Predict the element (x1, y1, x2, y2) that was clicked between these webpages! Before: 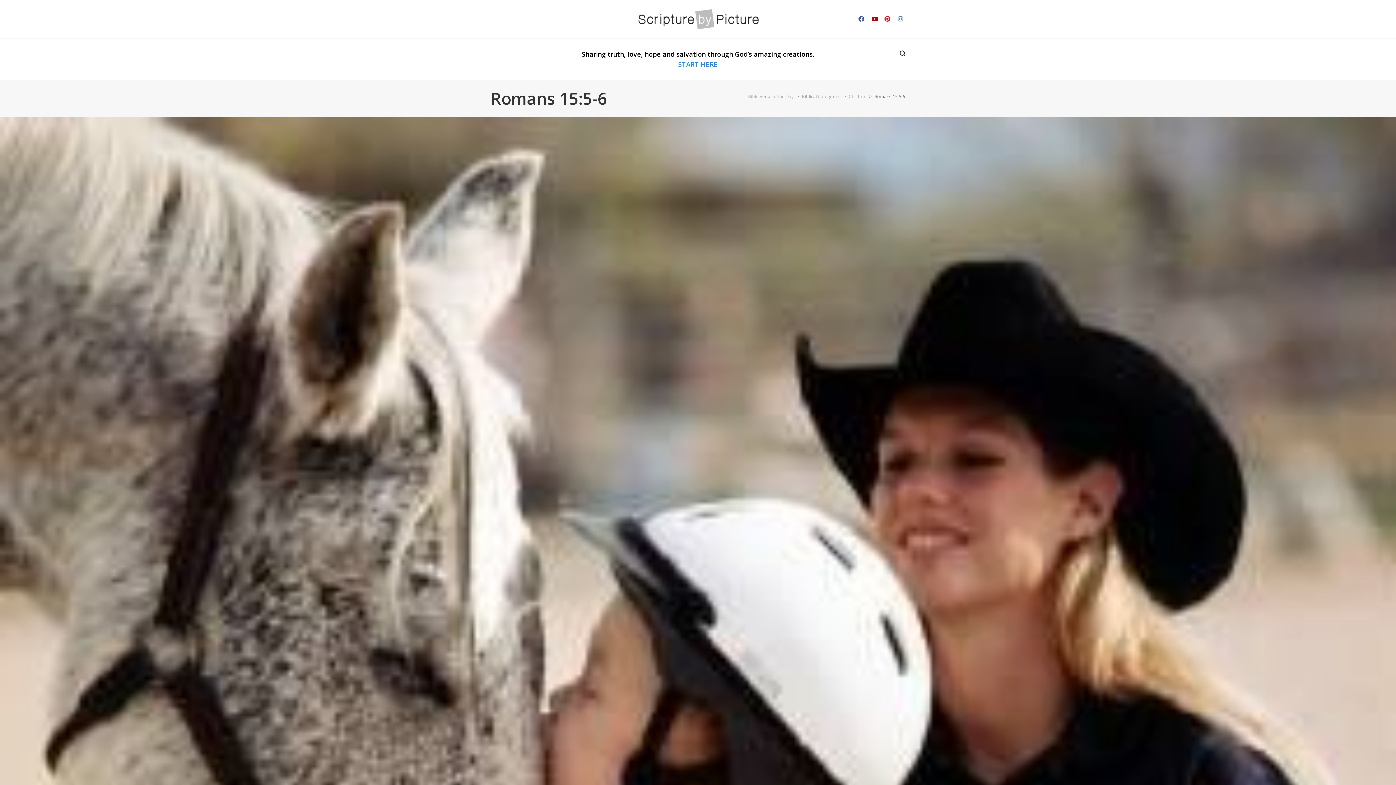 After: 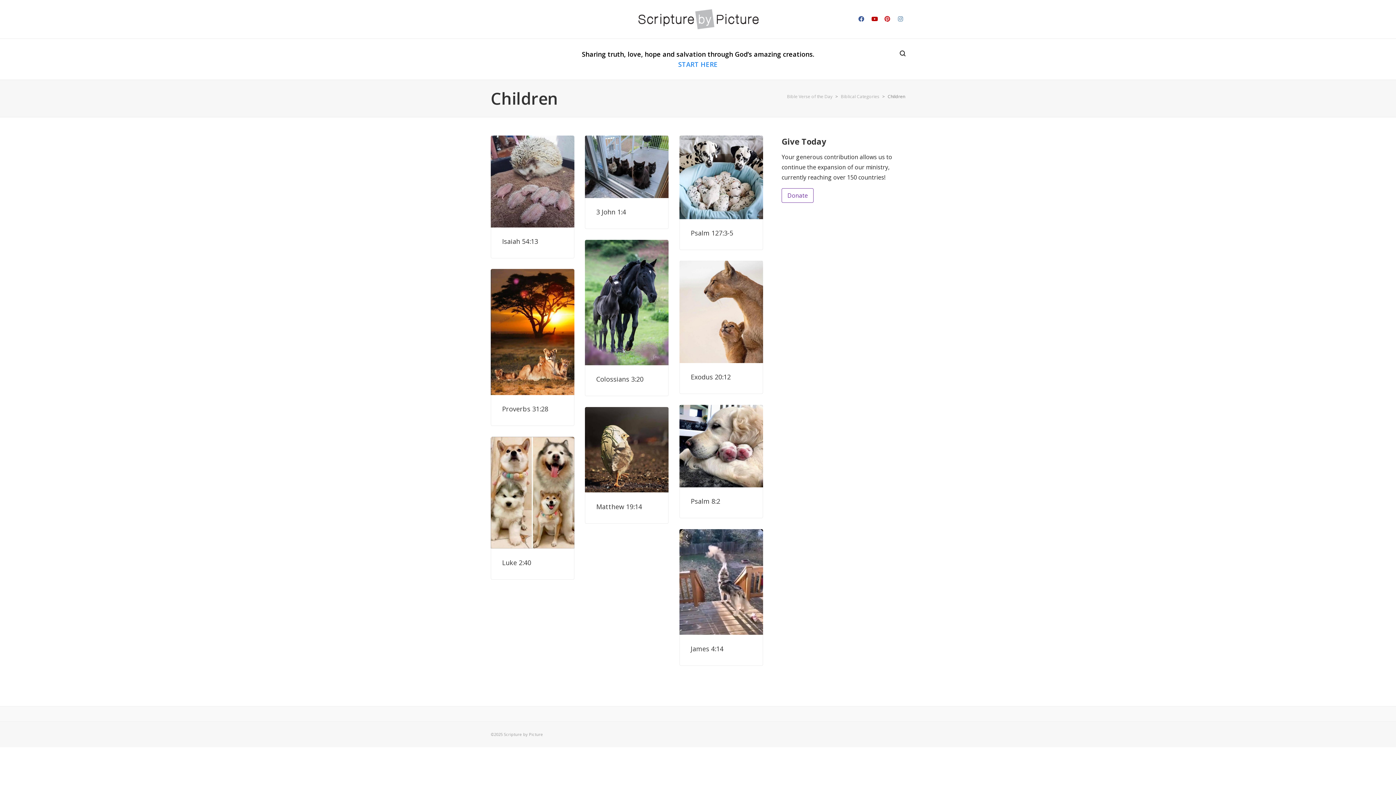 Action: label: Children bbox: (849, 93, 866, 99)